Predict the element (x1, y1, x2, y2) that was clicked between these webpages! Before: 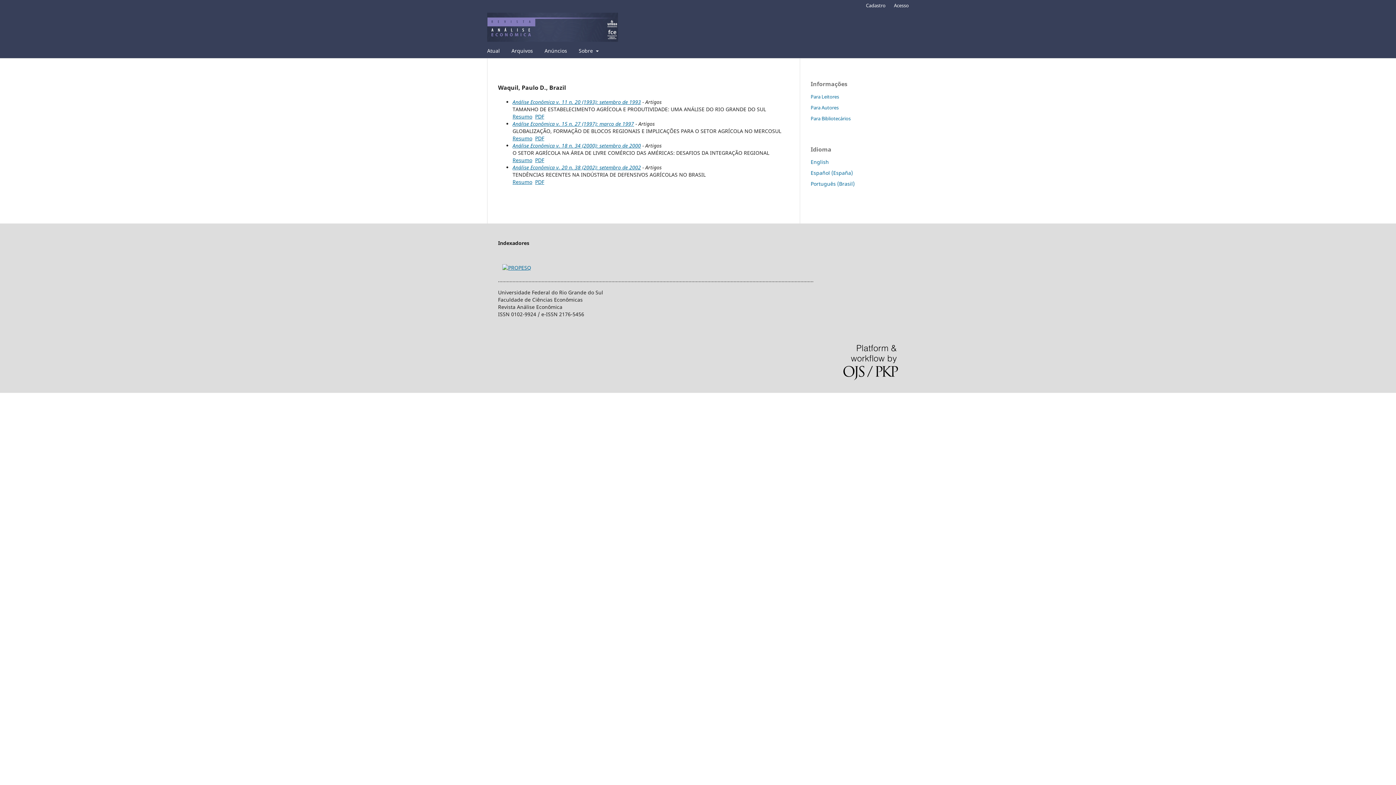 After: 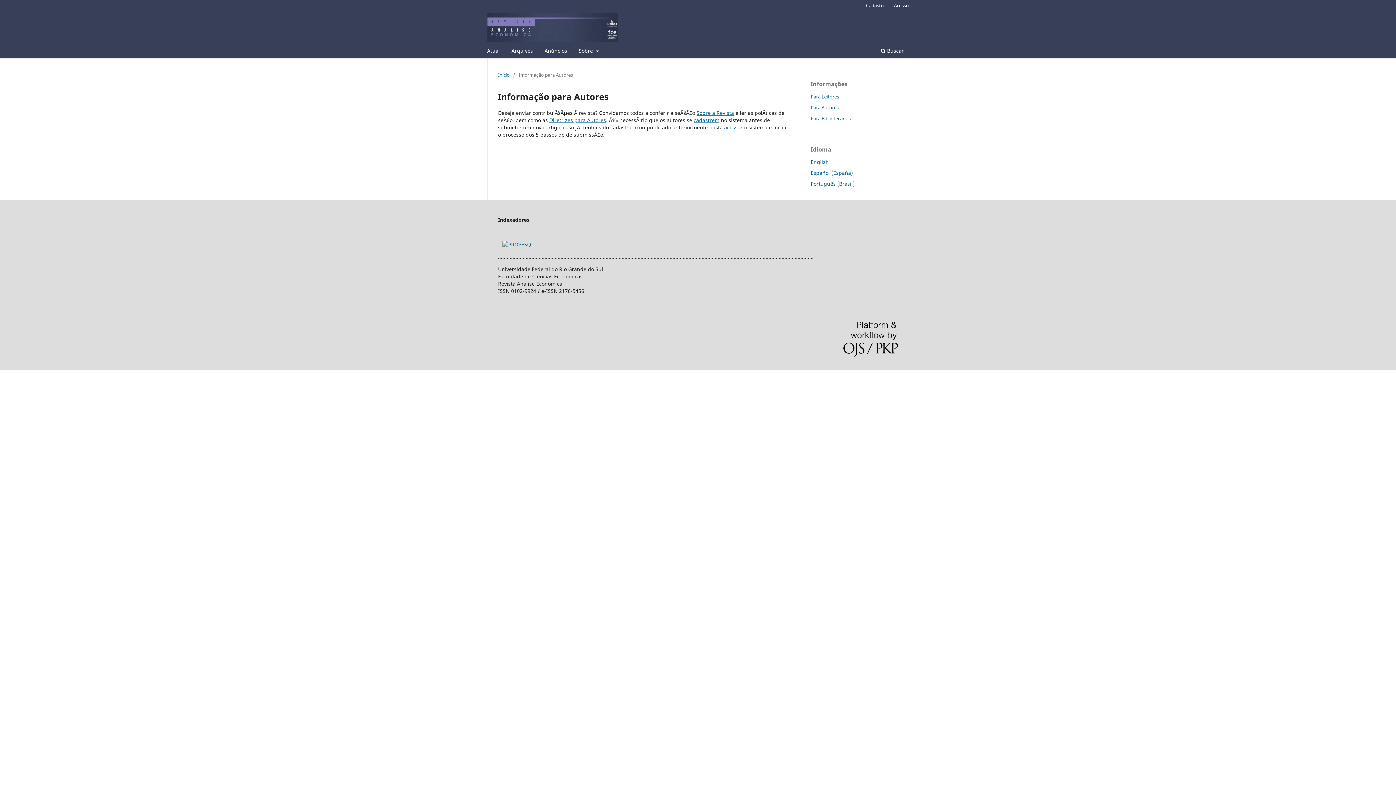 Action: label: Para Autores bbox: (810, 104, 838, 110)